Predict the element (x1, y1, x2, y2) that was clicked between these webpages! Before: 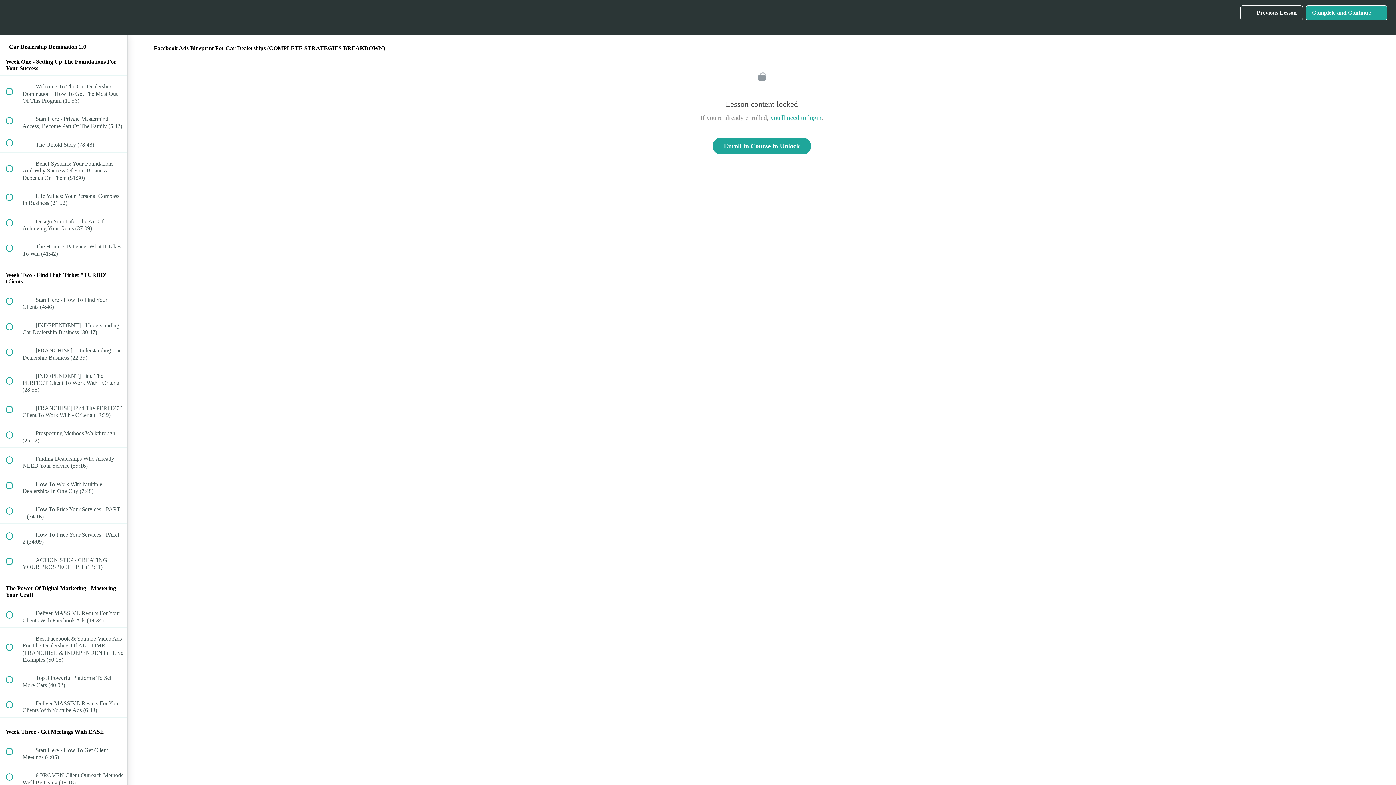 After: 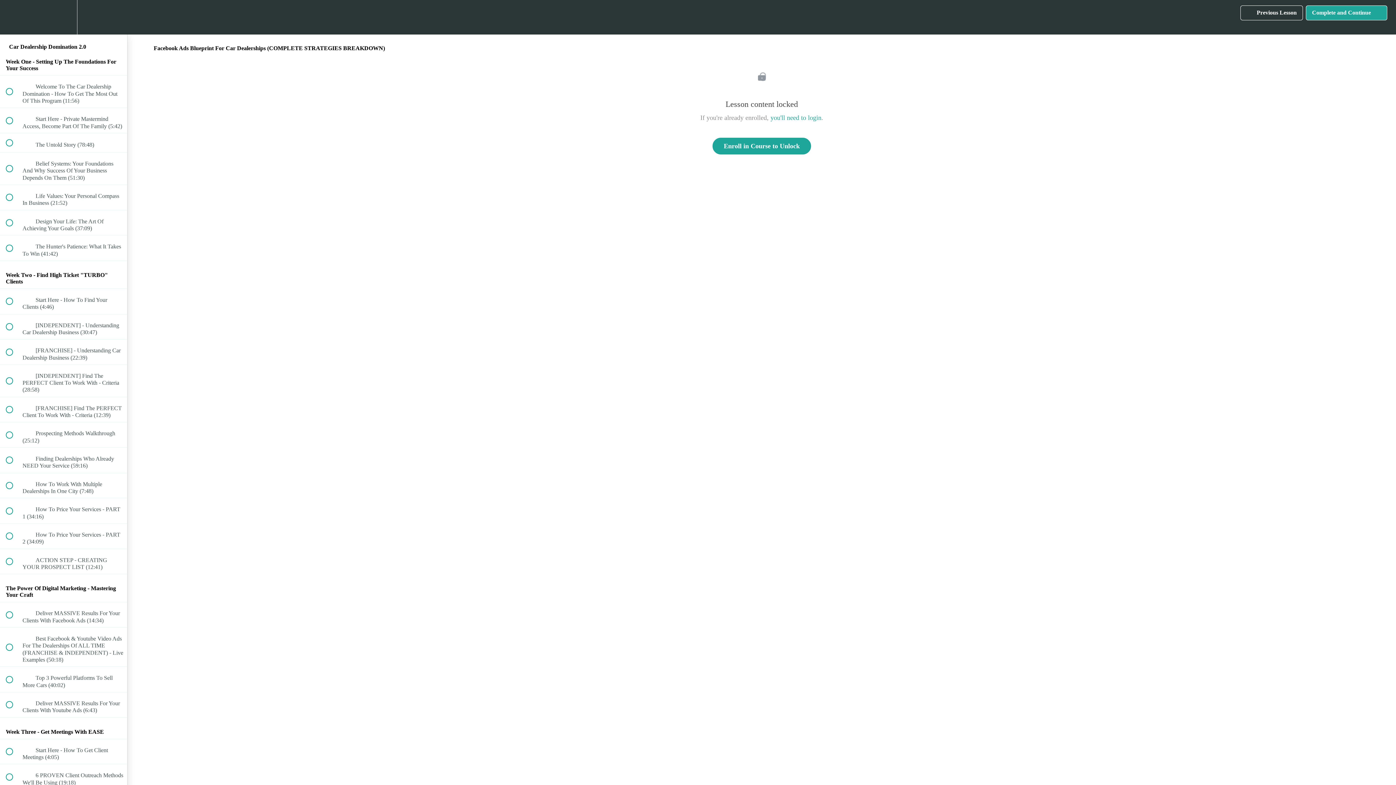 Action: label: Complete and Continue
  bbox: (1306, 5, 1387, 20)